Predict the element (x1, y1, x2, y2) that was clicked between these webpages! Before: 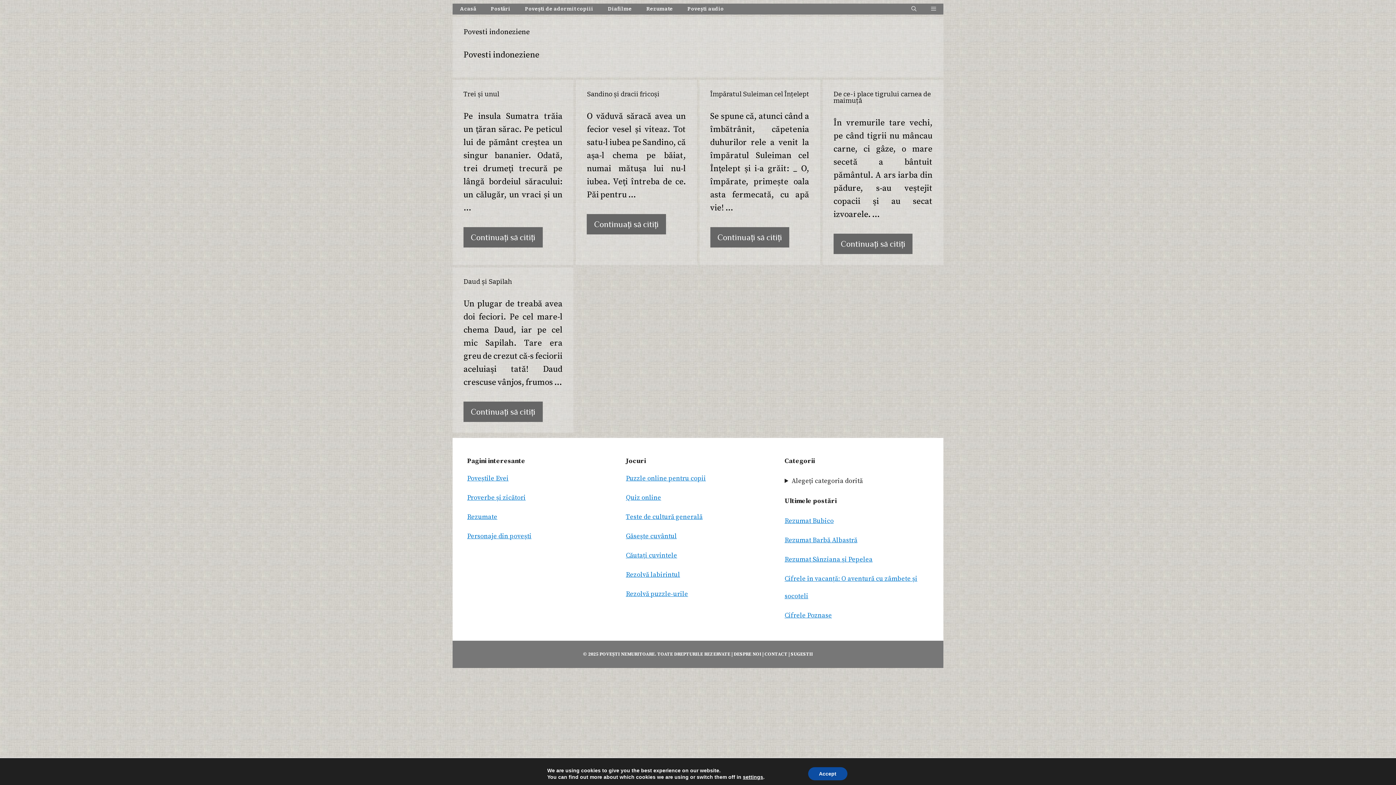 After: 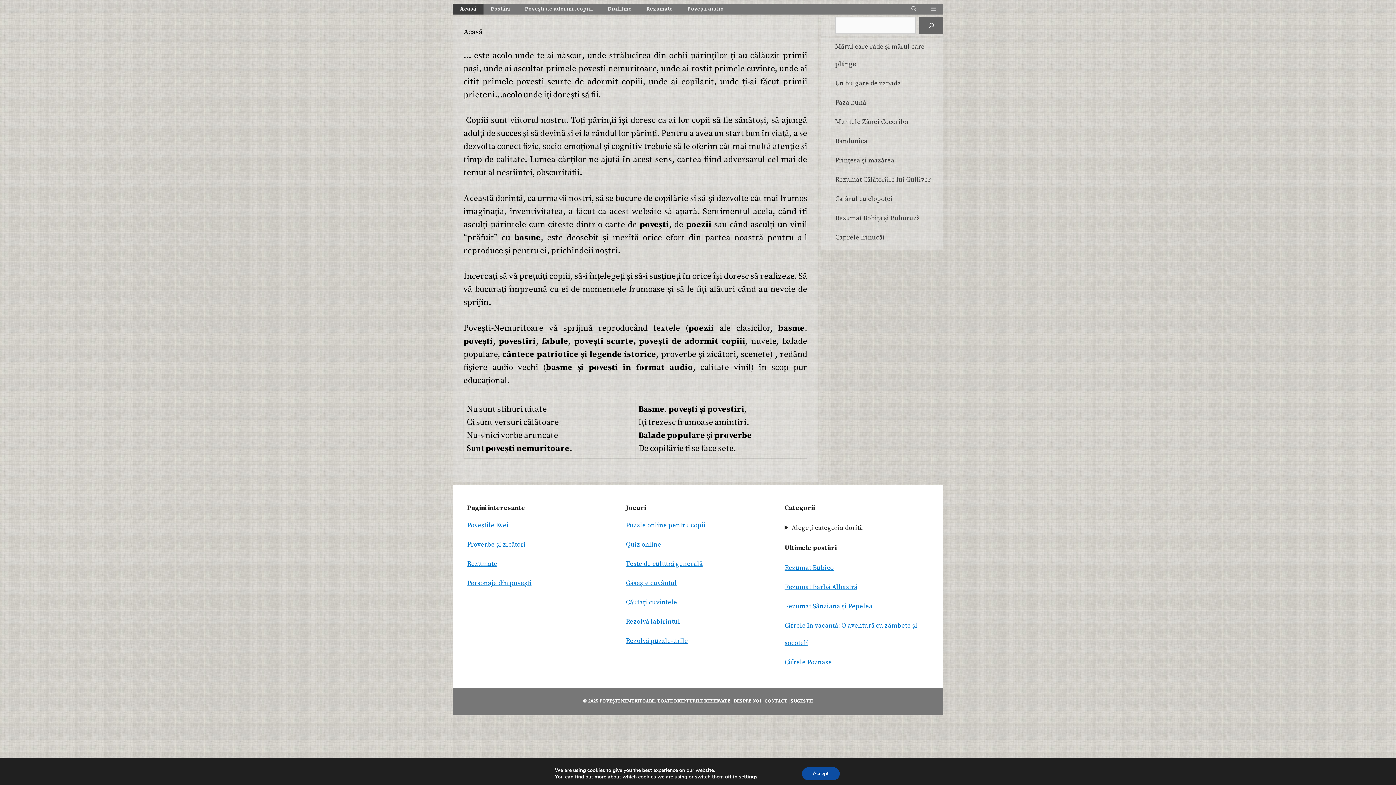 Action: bbox: (452, 3, 483, 14) label: Acasă